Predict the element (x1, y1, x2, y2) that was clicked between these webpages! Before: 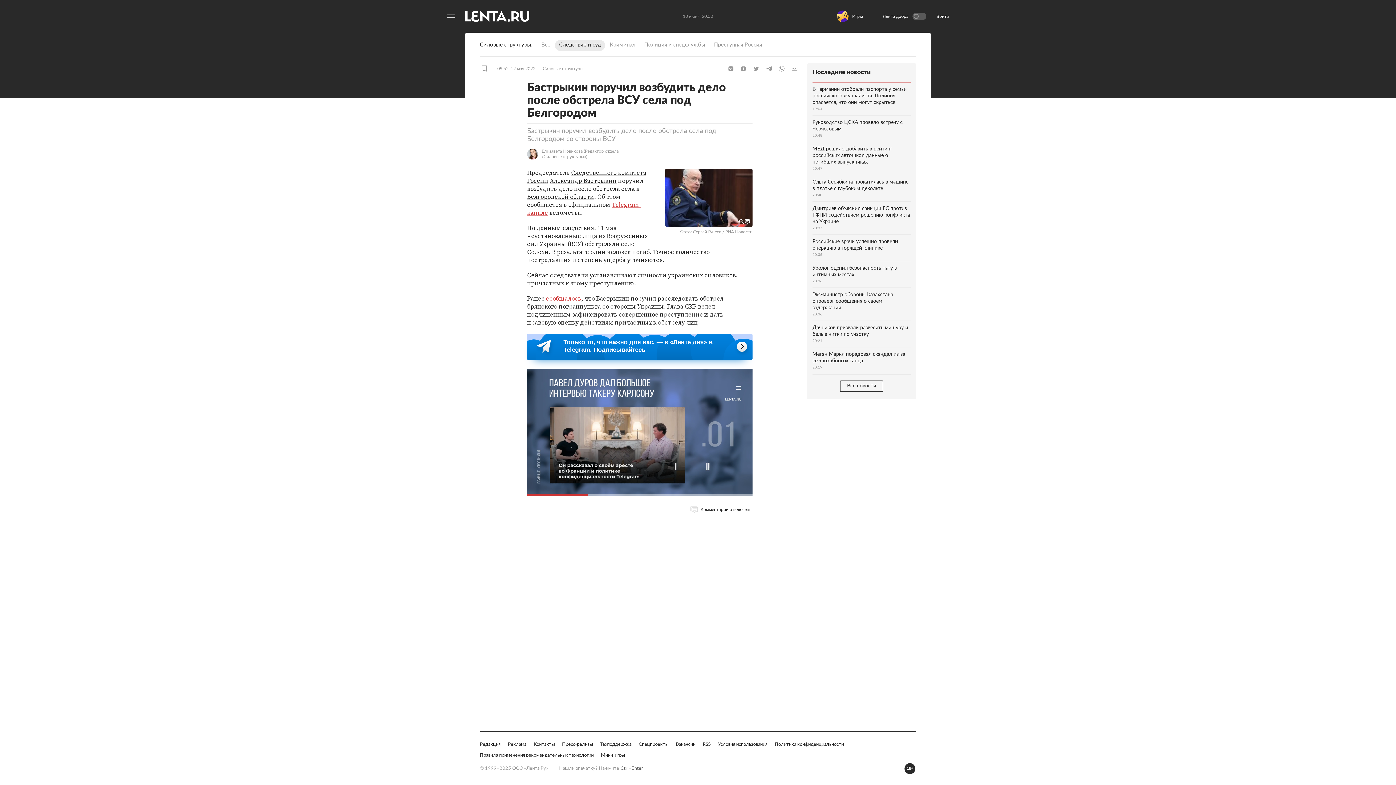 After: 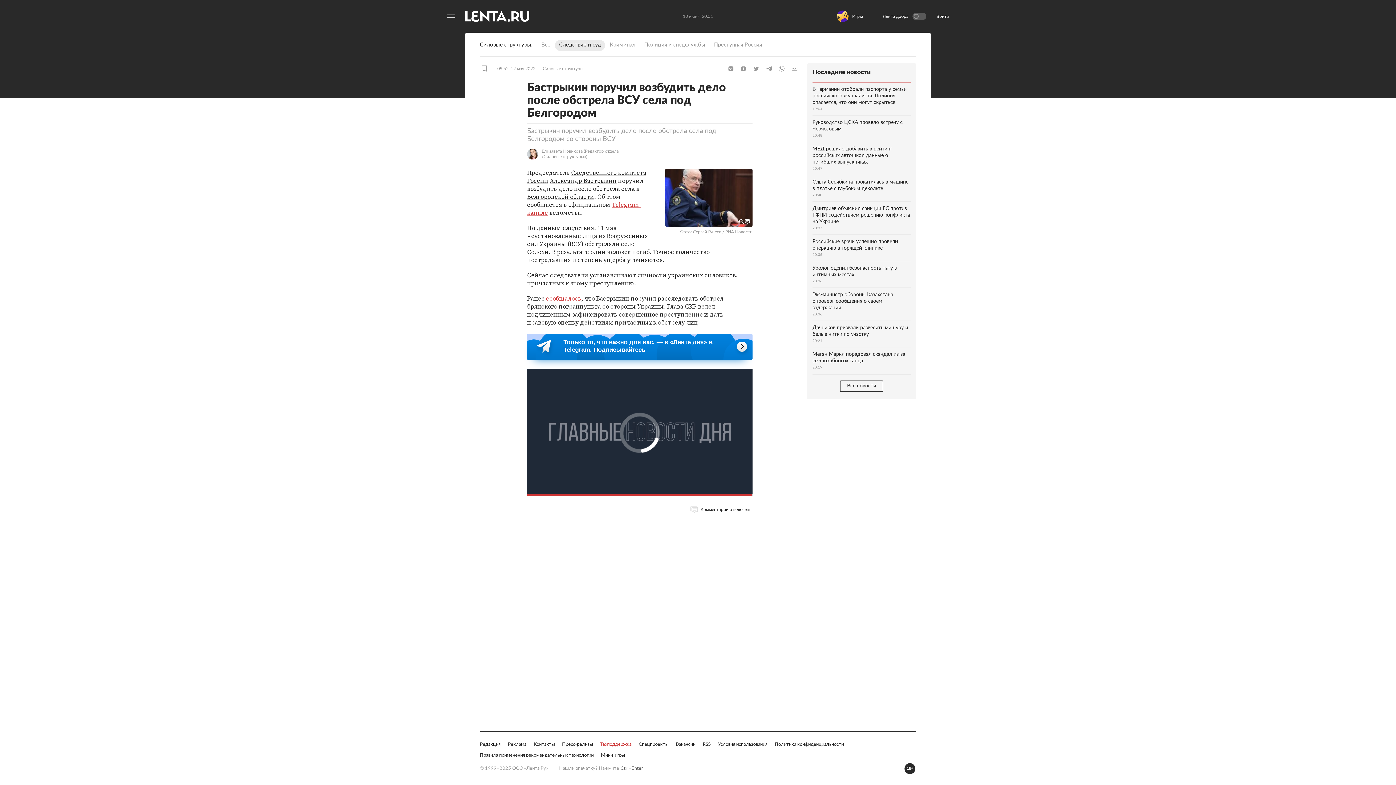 Action: label: Техподдержка bbox: (600, 741, 631, 748)